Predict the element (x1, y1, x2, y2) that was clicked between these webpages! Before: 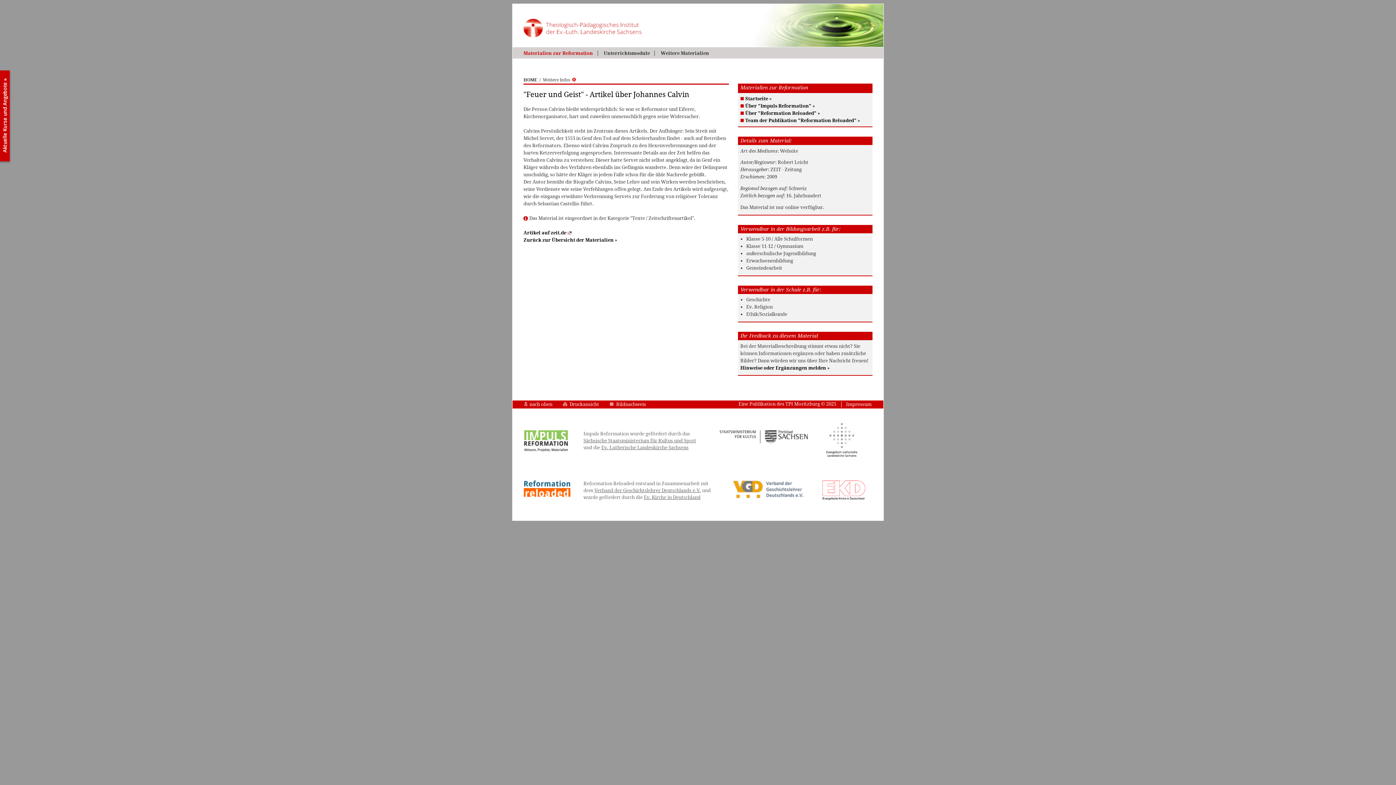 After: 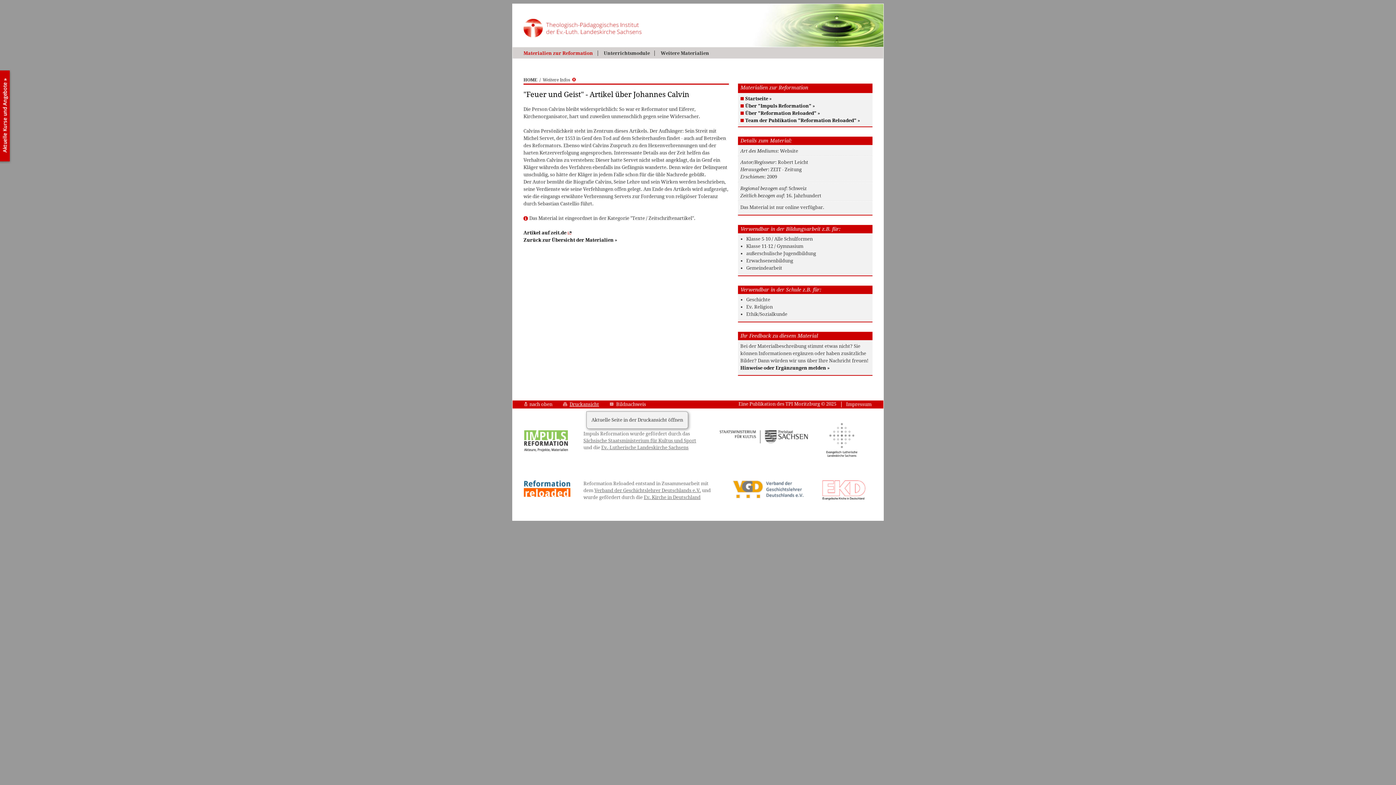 Action: bbox: (560, 401, 601, 407) label: Druckansicht